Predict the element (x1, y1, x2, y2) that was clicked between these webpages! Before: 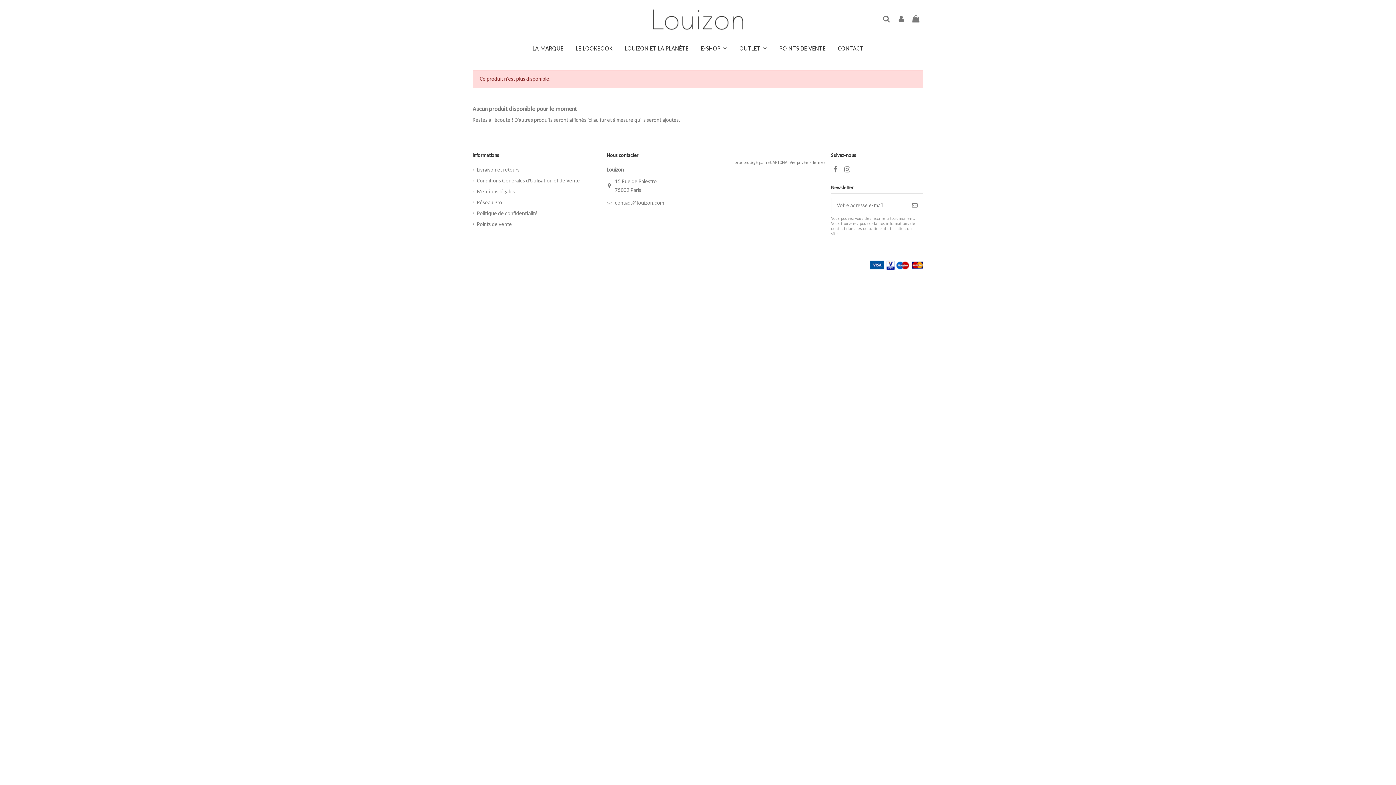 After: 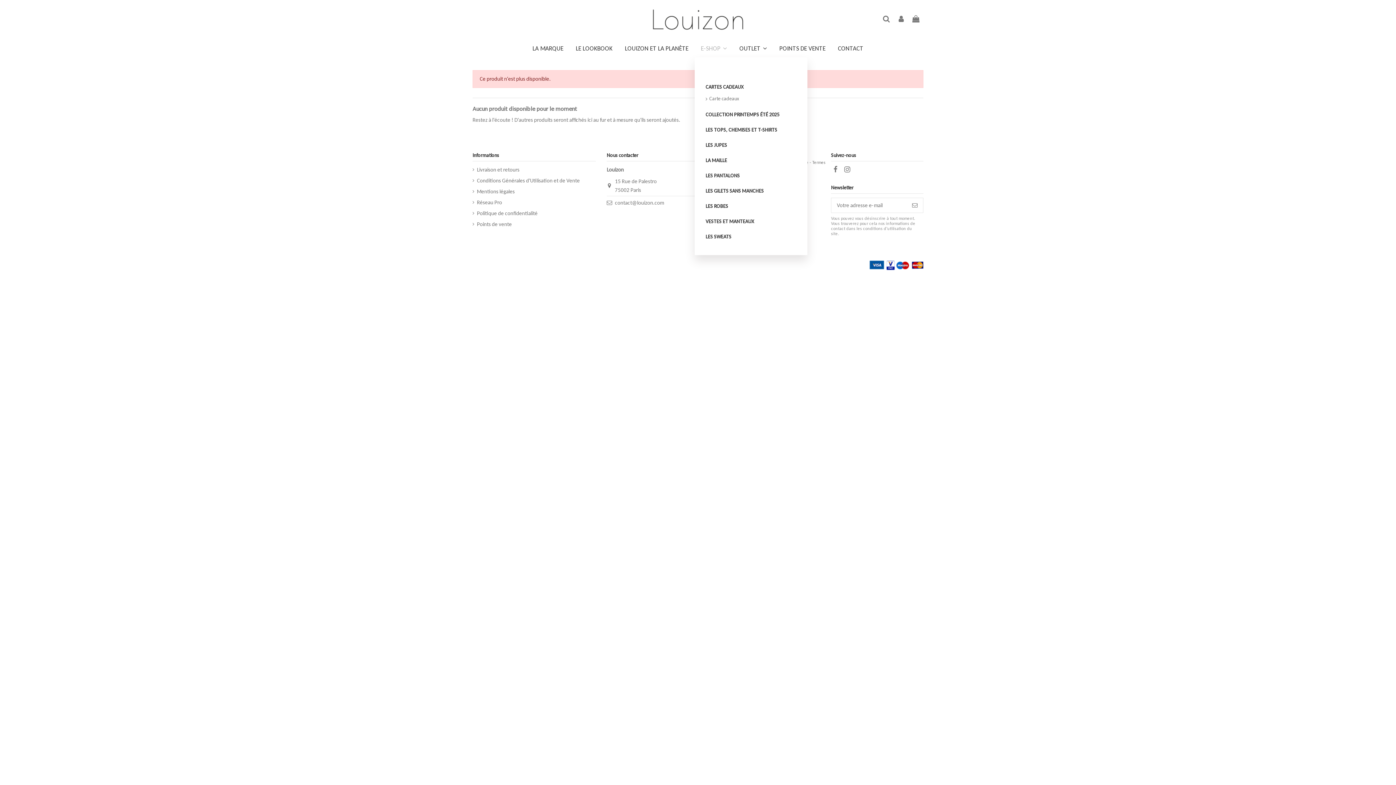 Action: label: E-SHOP  bbox: (694, 39, 733, 57)